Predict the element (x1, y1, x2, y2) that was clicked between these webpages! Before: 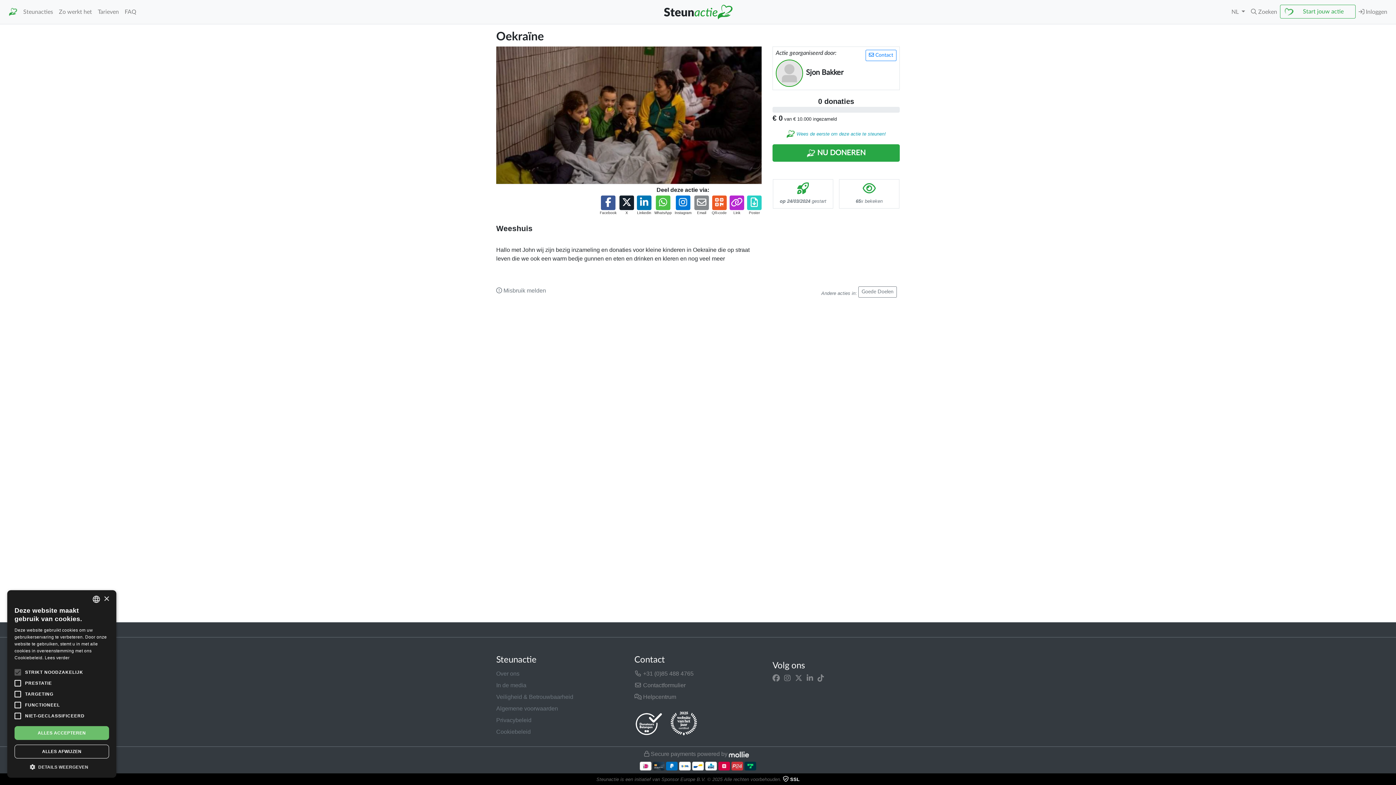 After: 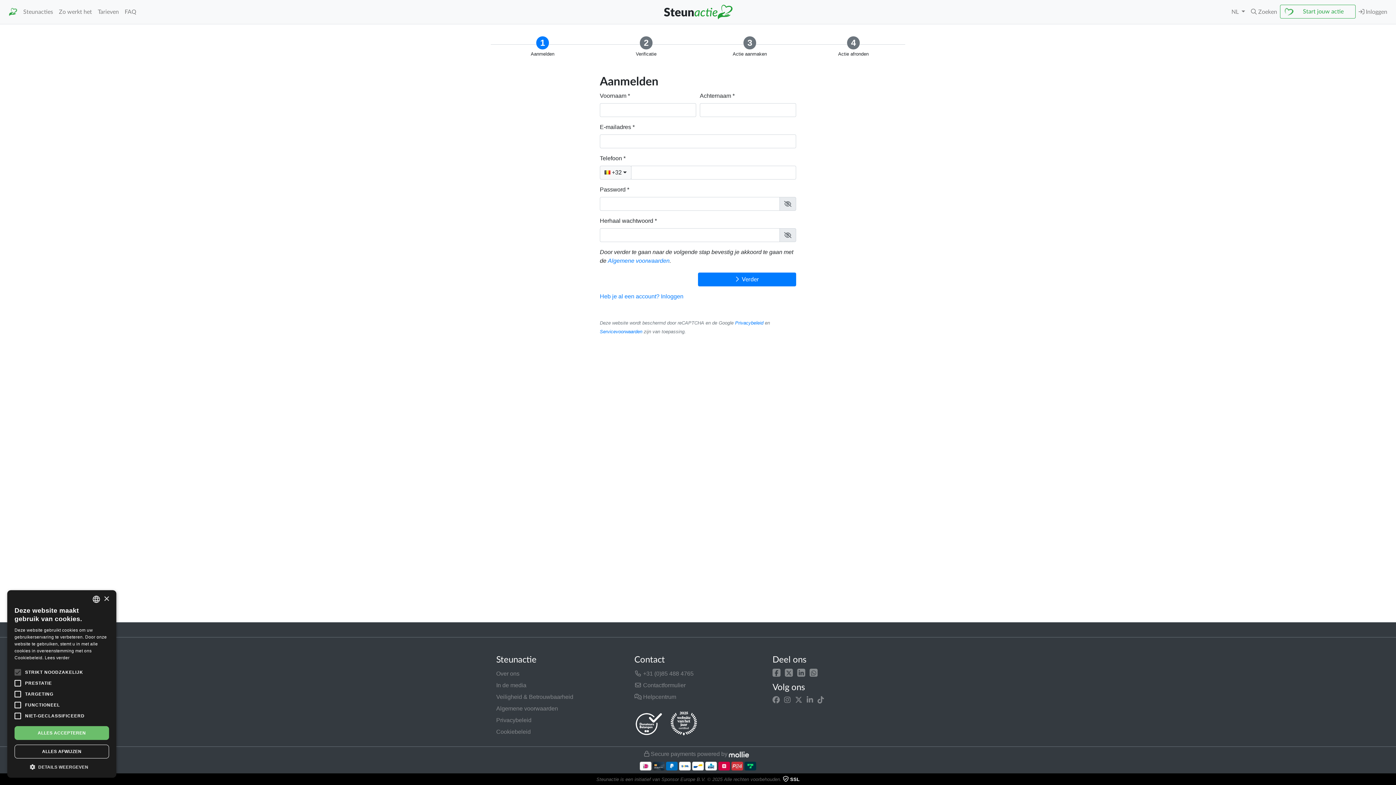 Action: label: Start jouw actie bbox: (1280, 4, 1356, 18)